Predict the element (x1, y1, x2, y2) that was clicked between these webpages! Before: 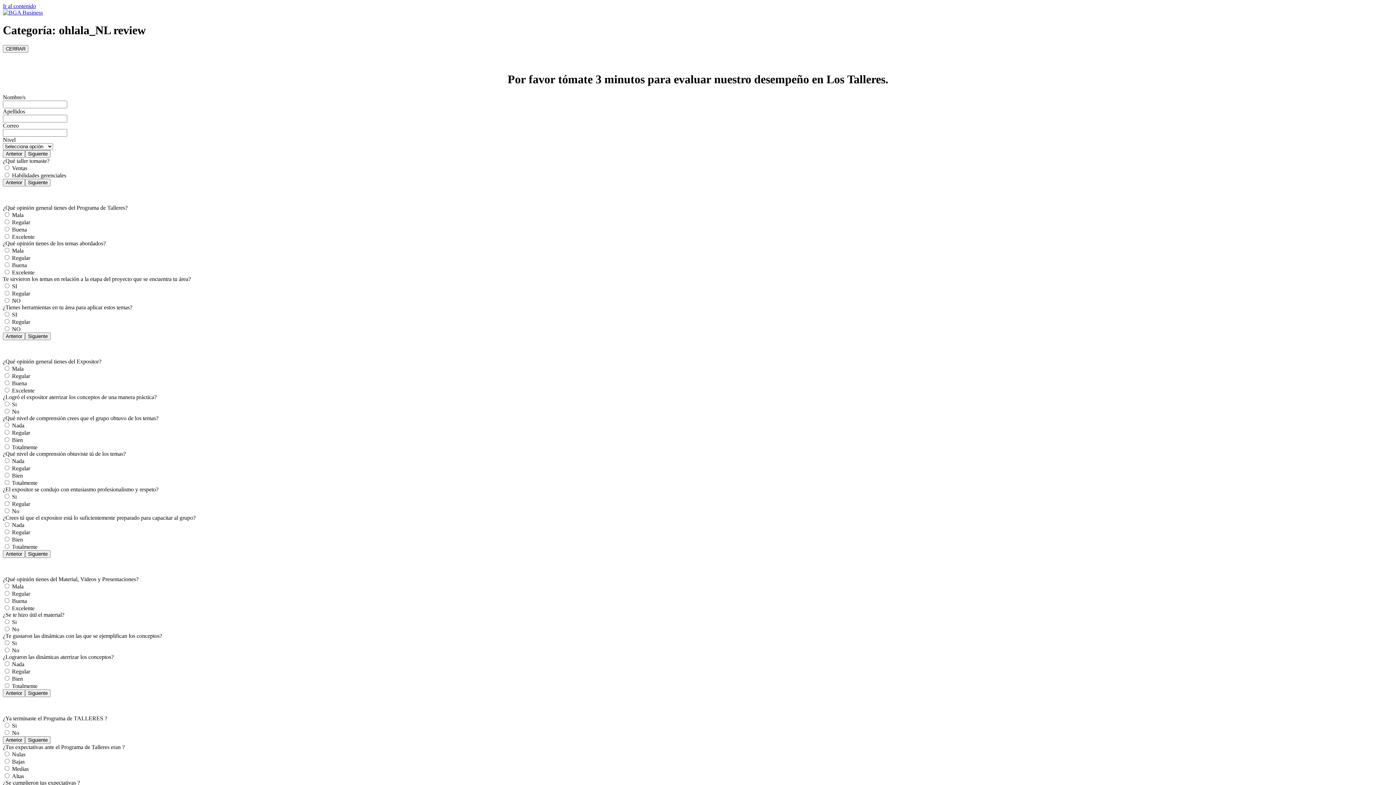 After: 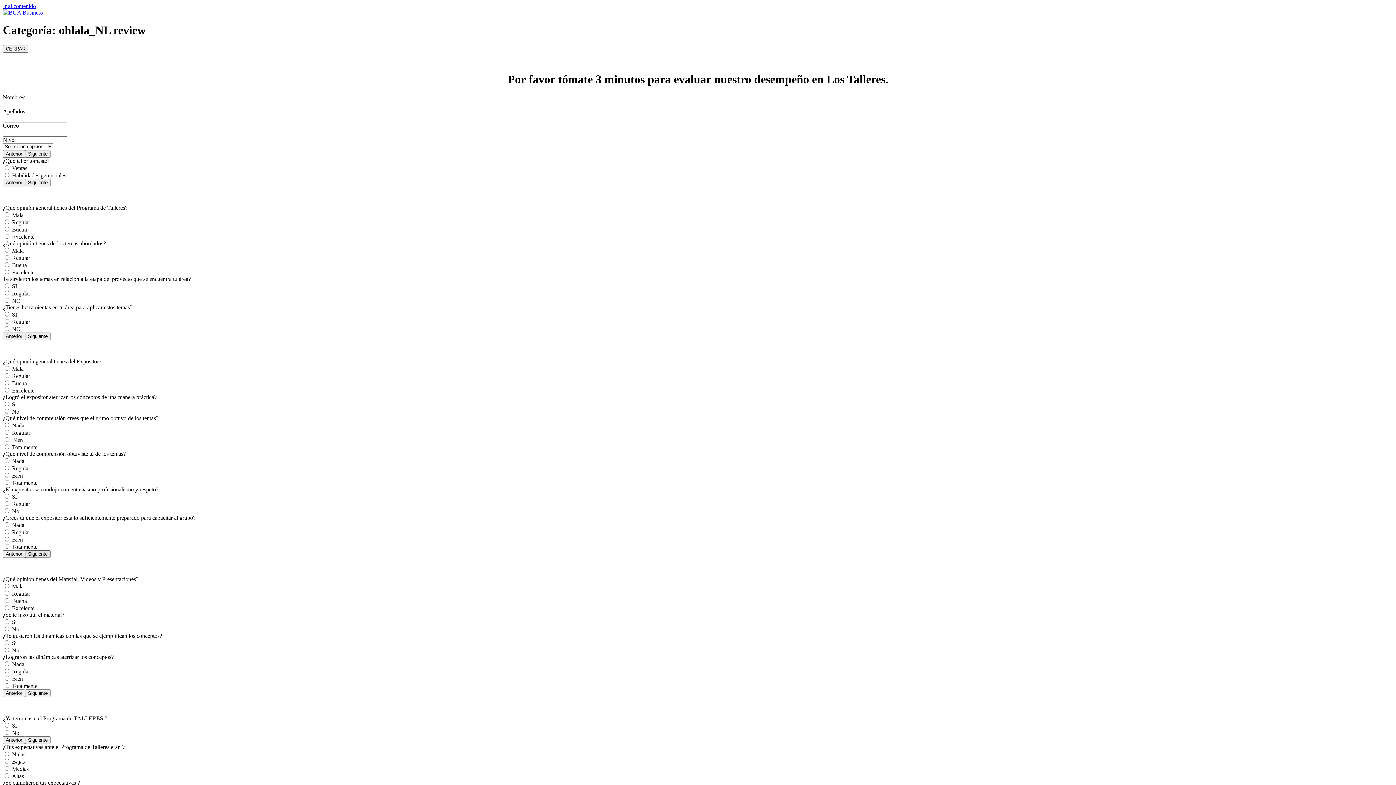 Action: bbox: (25, 550, 50, 558) label: Siguiente